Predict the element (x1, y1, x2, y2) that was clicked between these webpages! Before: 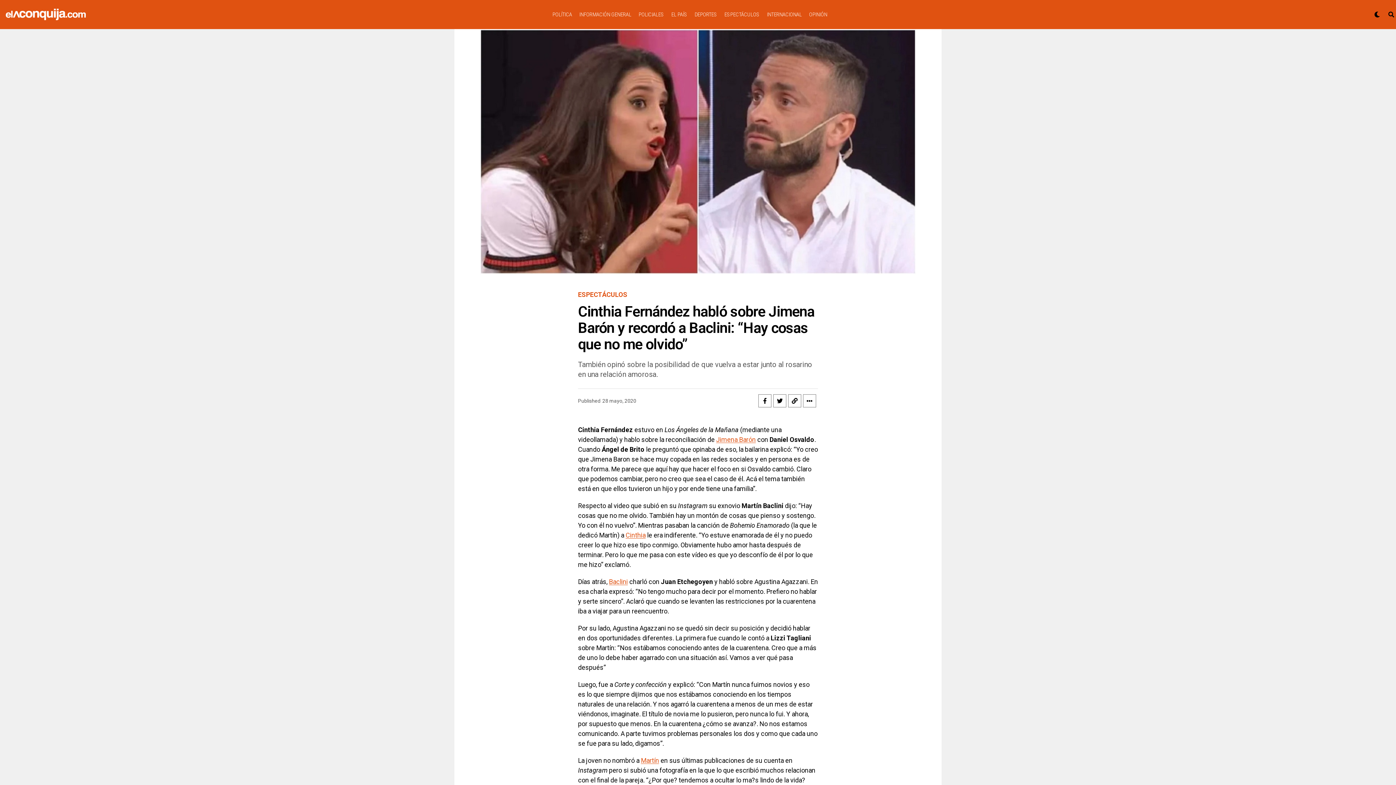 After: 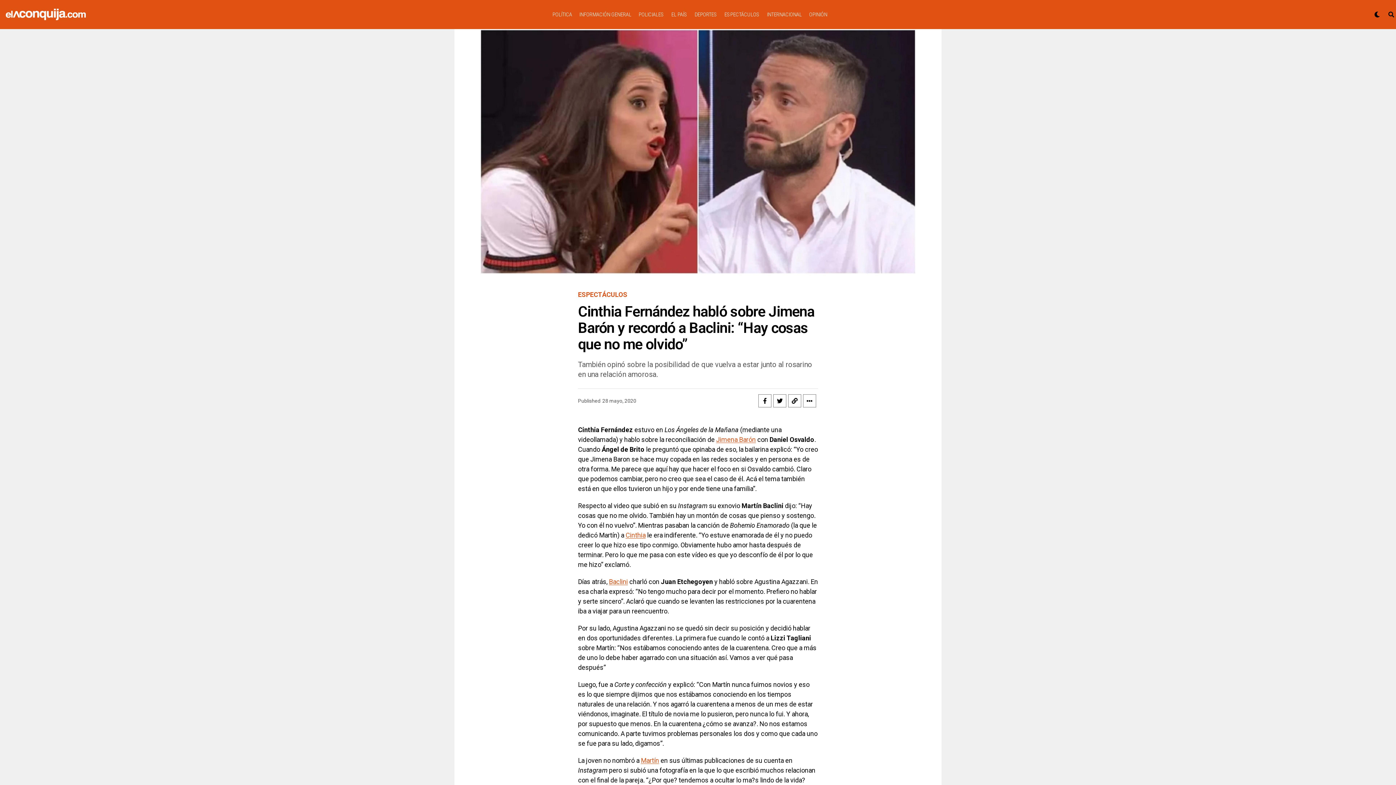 Action: bbox: (625, 531, 645, 539) label: Cinthia